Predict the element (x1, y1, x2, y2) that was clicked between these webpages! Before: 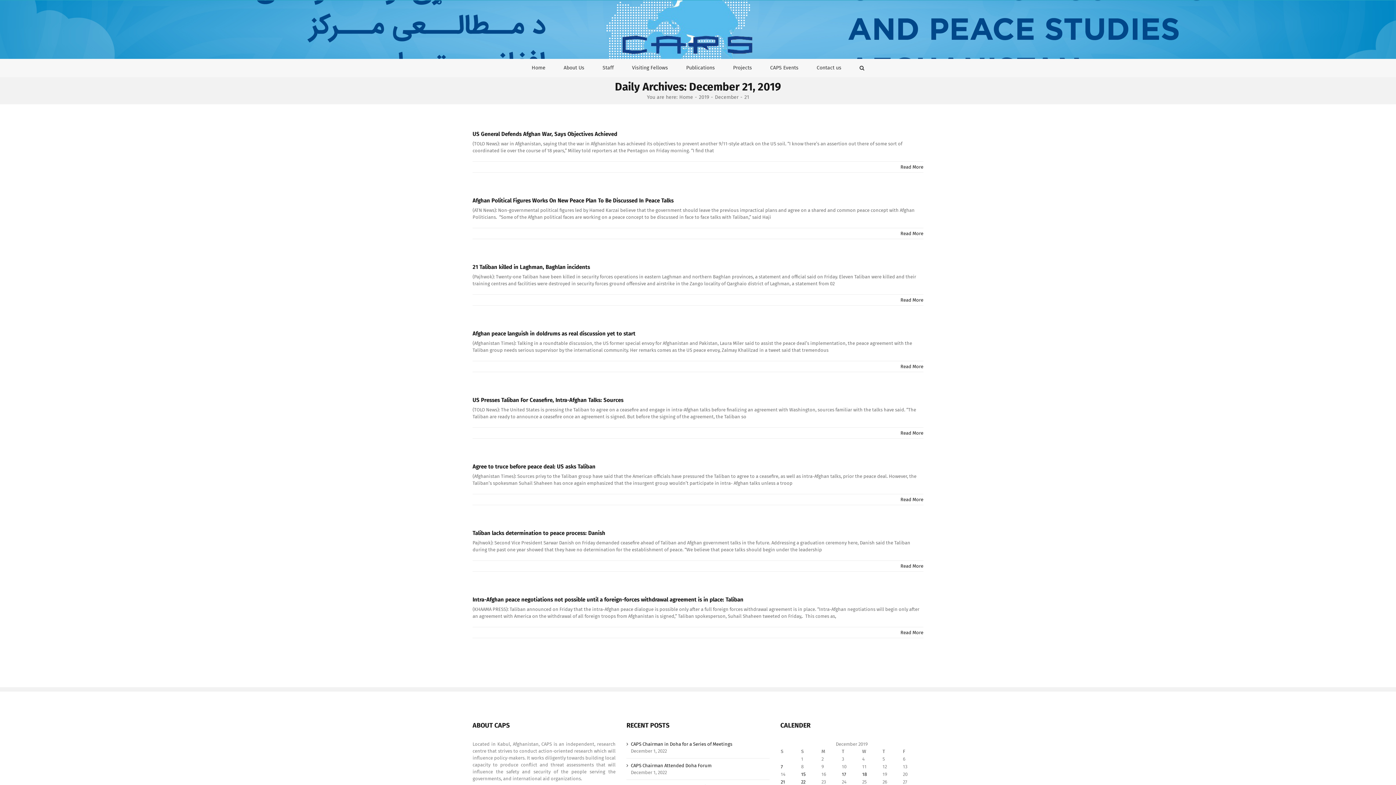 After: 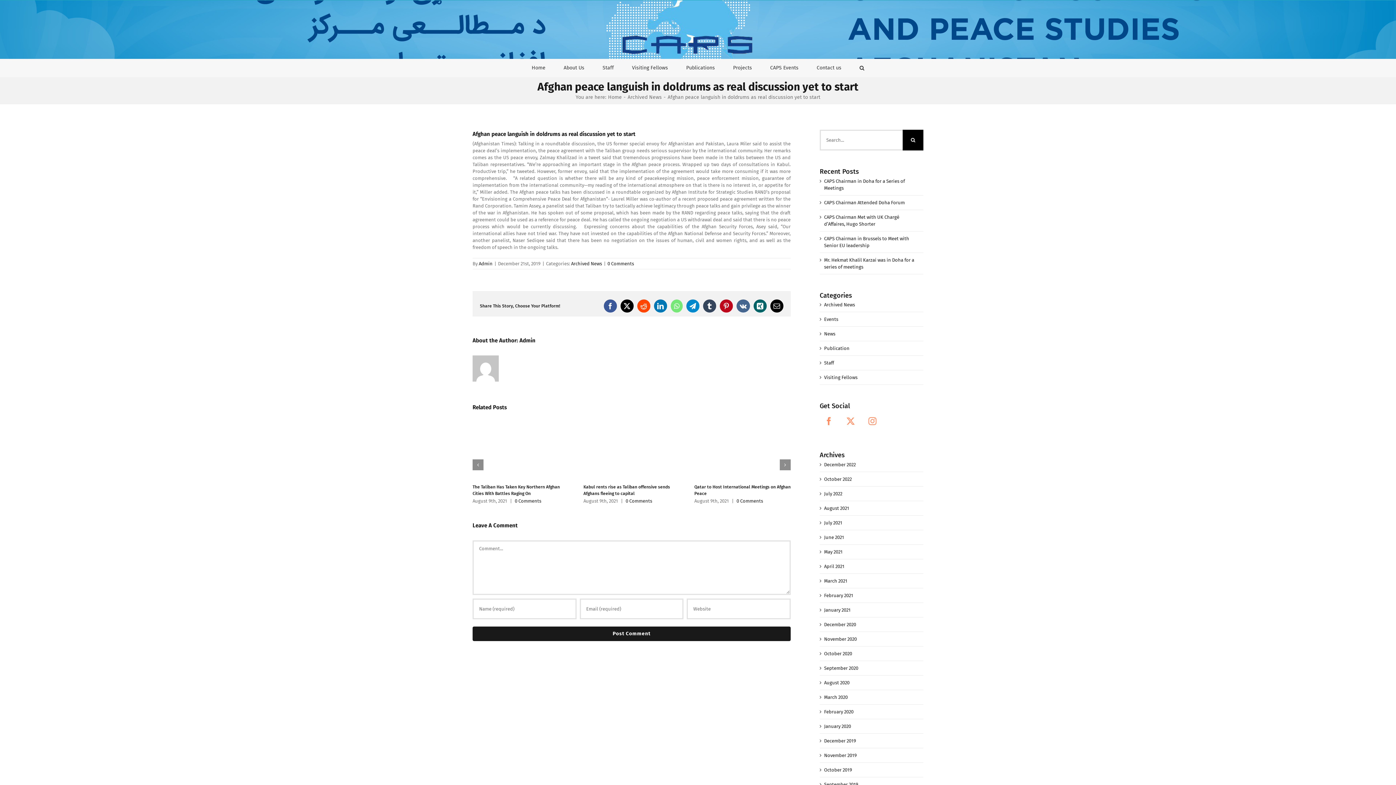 Action: bbox: (472, 330, 635, 337) label: Afghan peace languish in doldrums as real discussion yet to start